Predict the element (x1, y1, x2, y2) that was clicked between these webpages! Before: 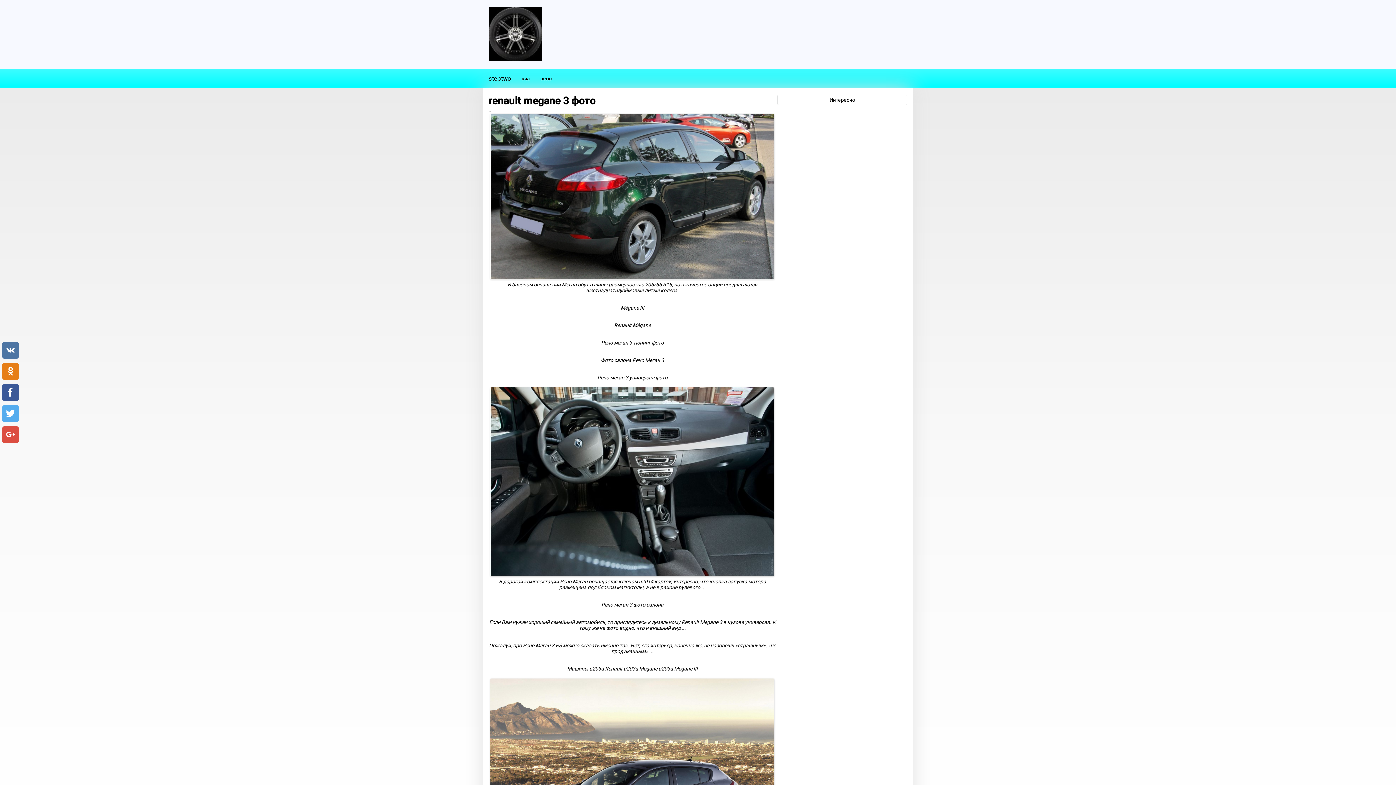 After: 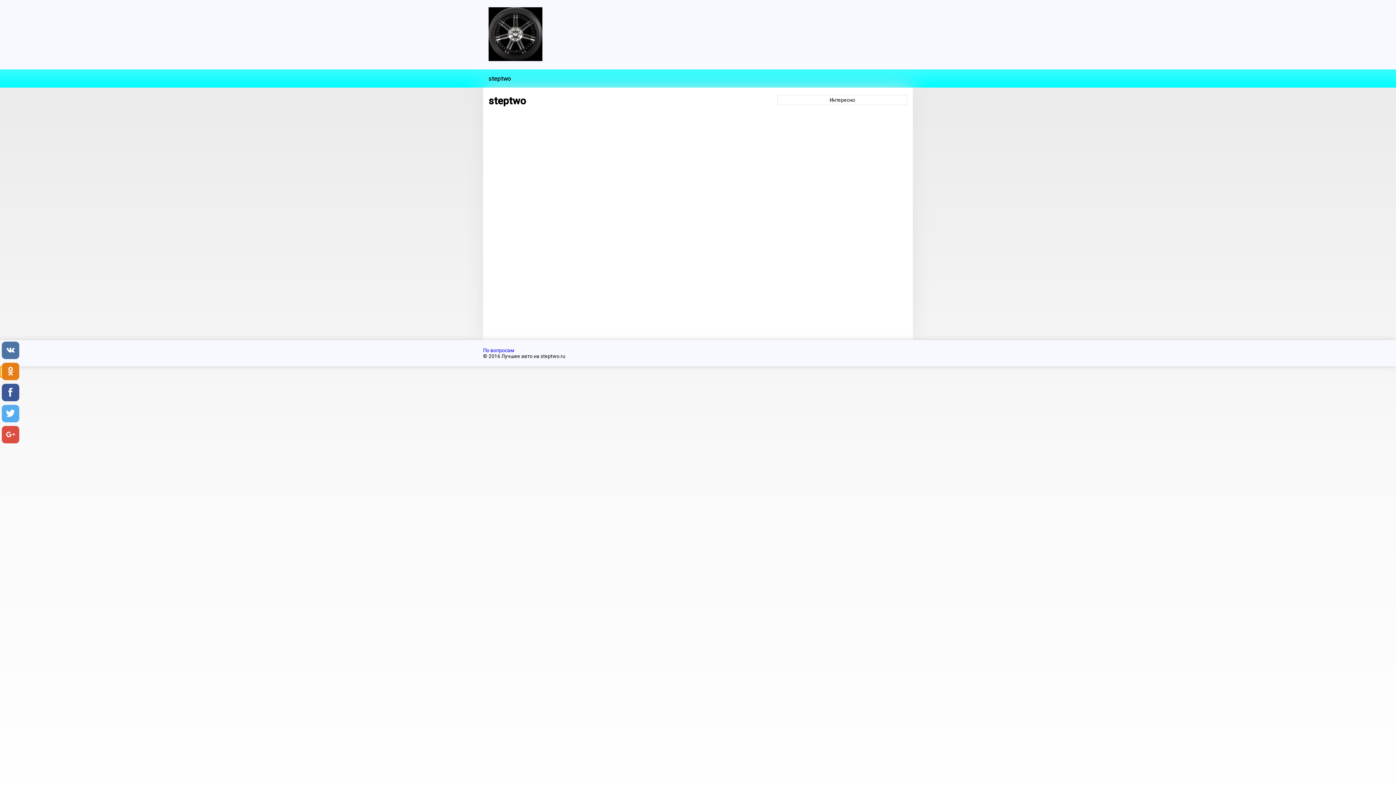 Action: label: steptwo bbox: (483, 69, 516, 87)